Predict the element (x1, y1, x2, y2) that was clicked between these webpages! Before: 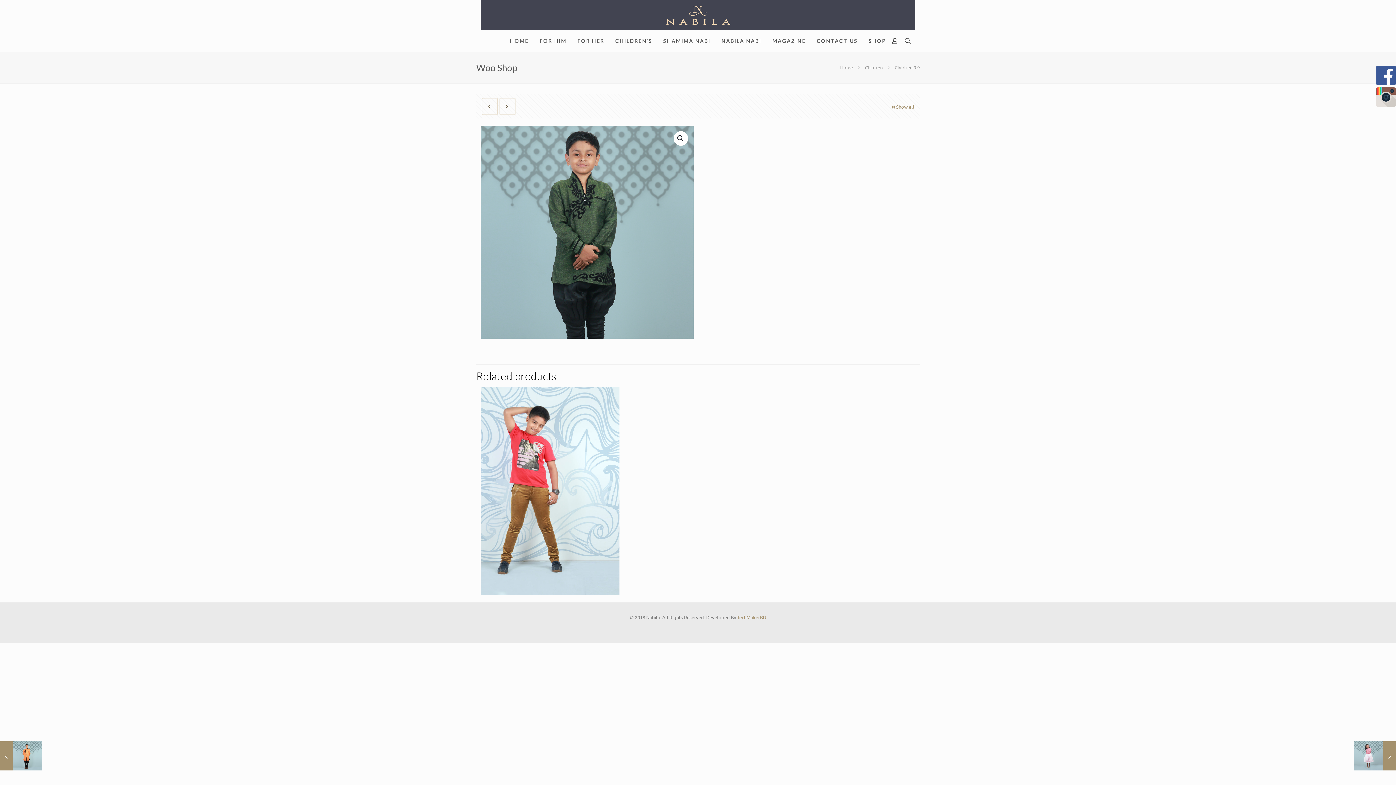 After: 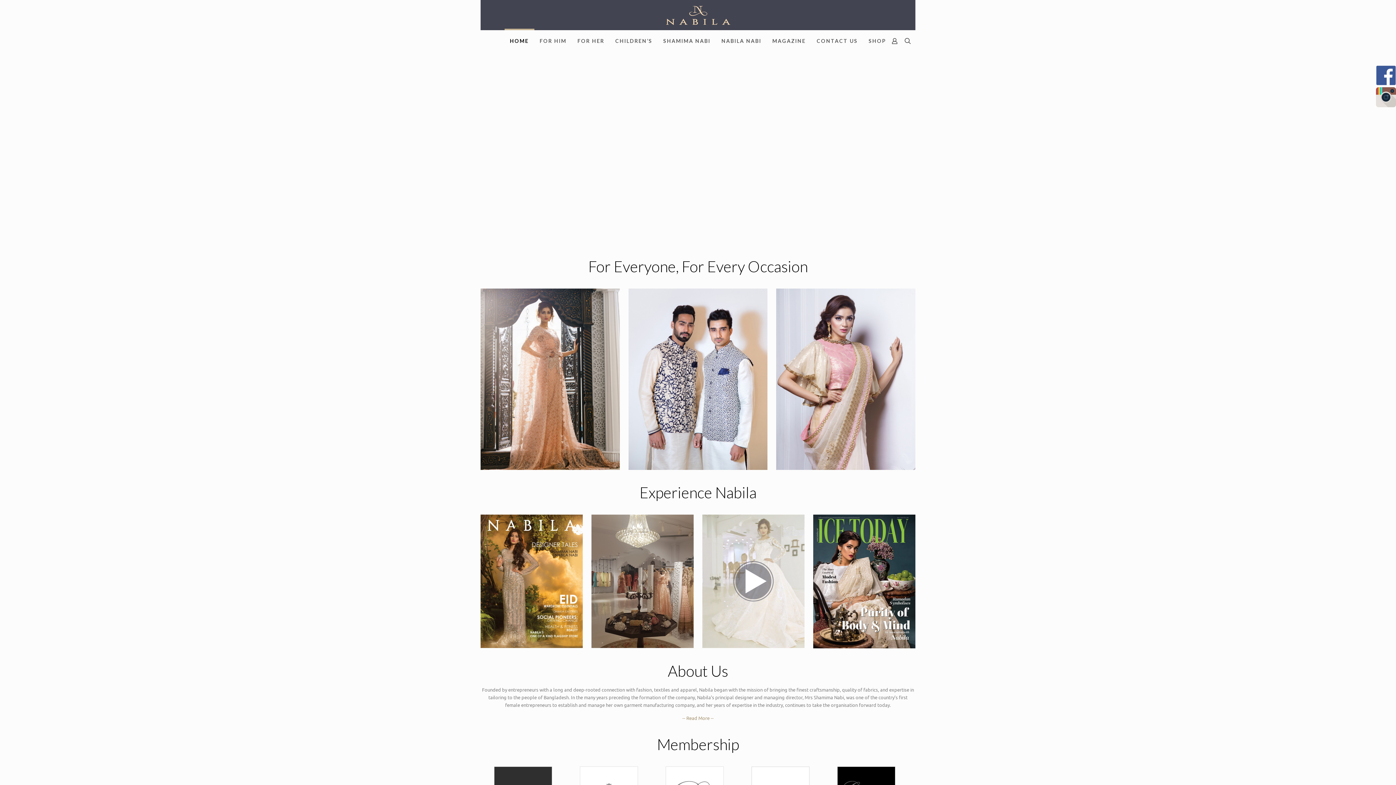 Action: label: HOME bbox: (504, 30, 534, 51)